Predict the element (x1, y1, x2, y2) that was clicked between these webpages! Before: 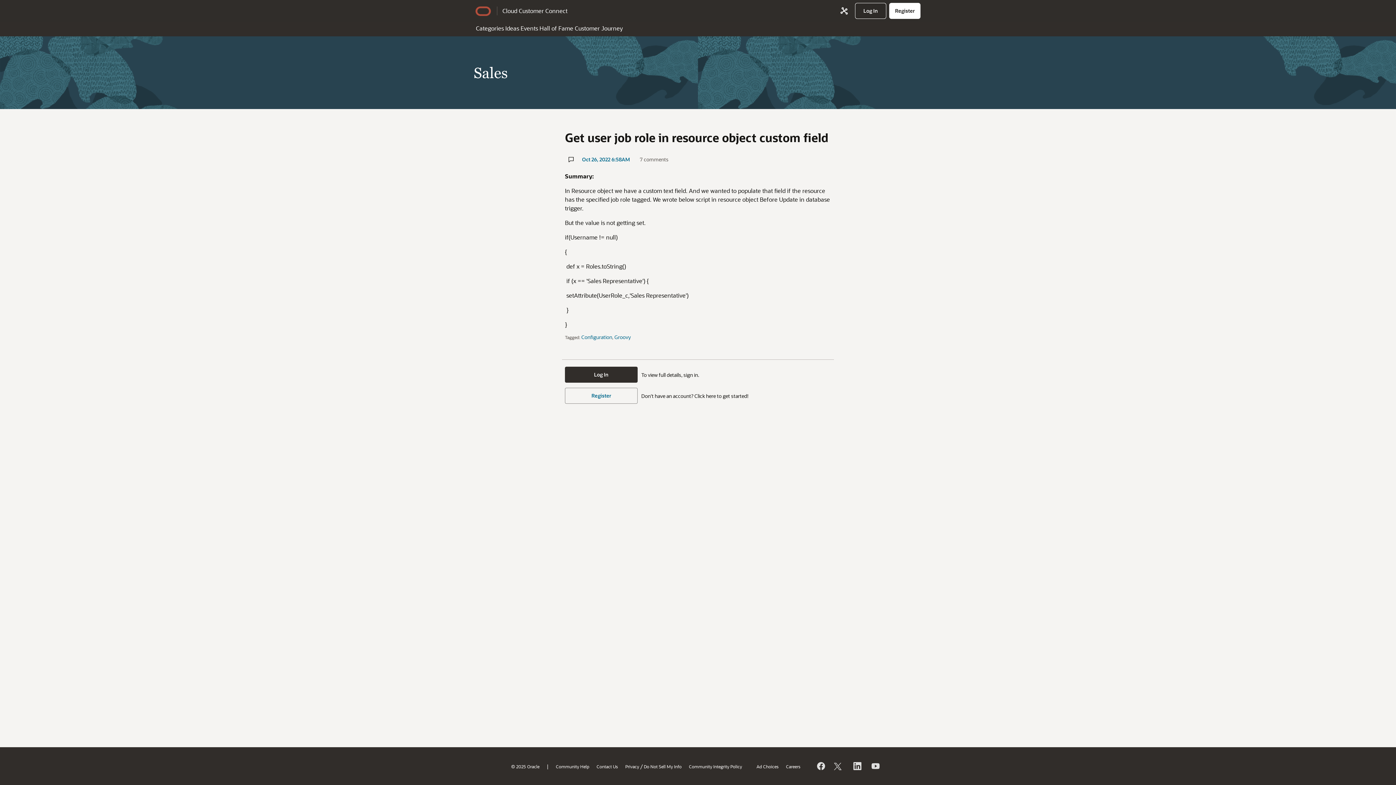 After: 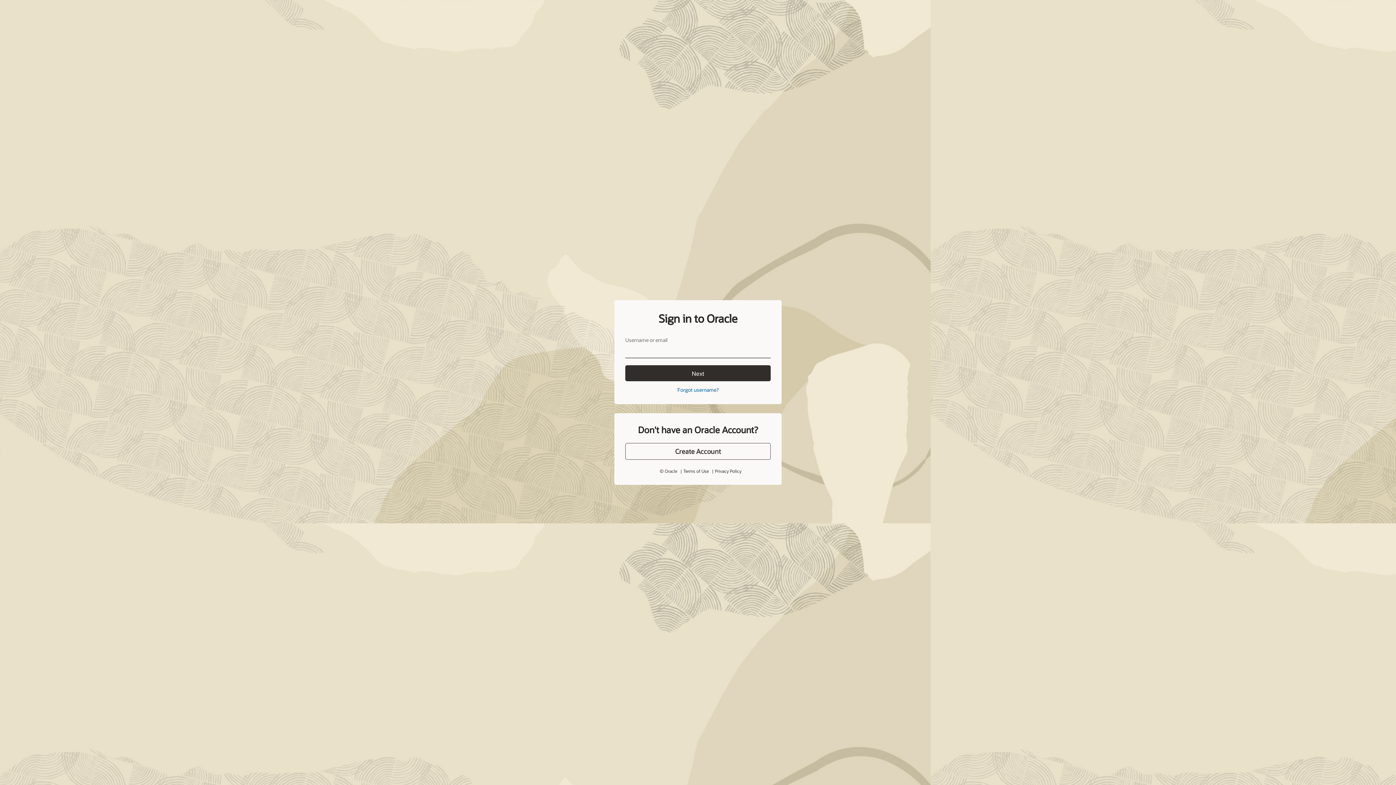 Action: bbox: (556, 763, 589, 769) label: Community Help